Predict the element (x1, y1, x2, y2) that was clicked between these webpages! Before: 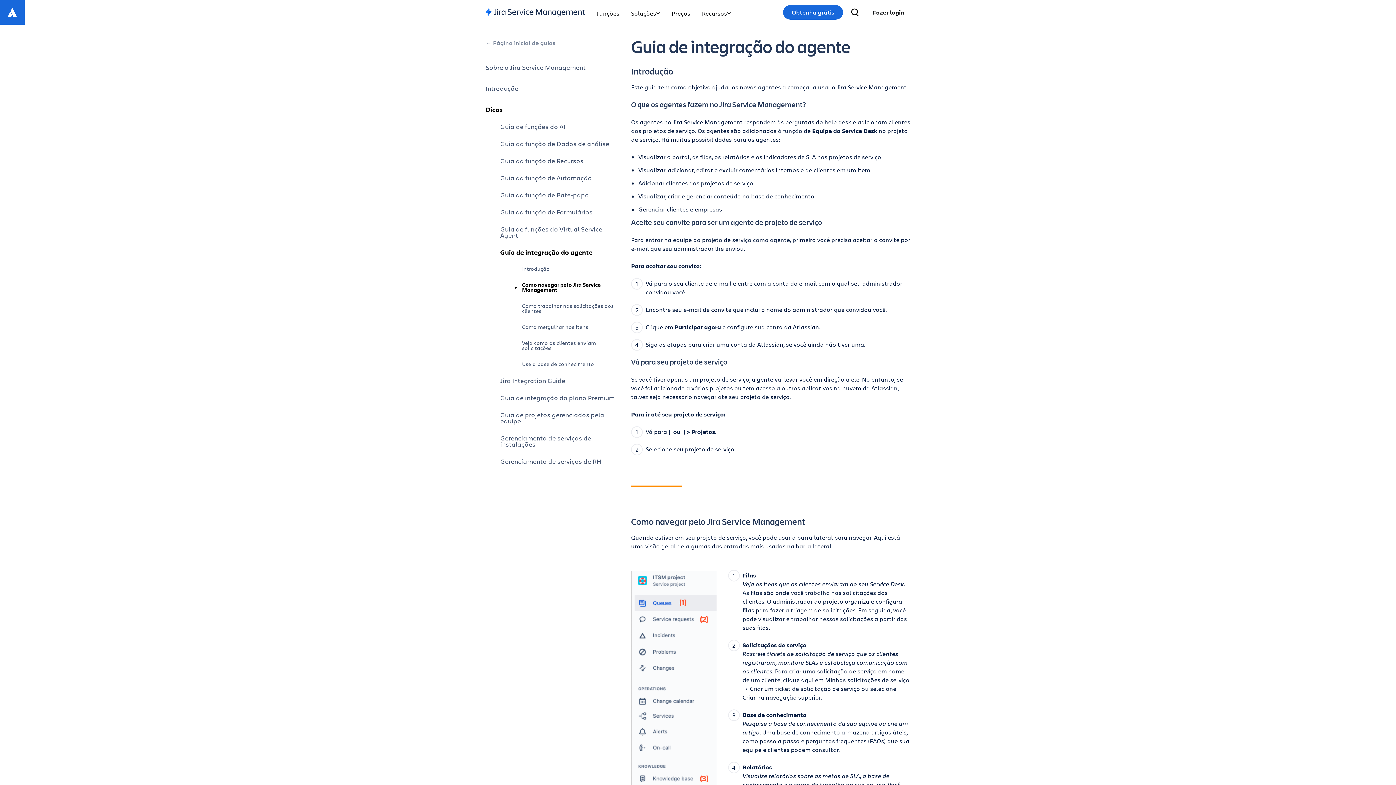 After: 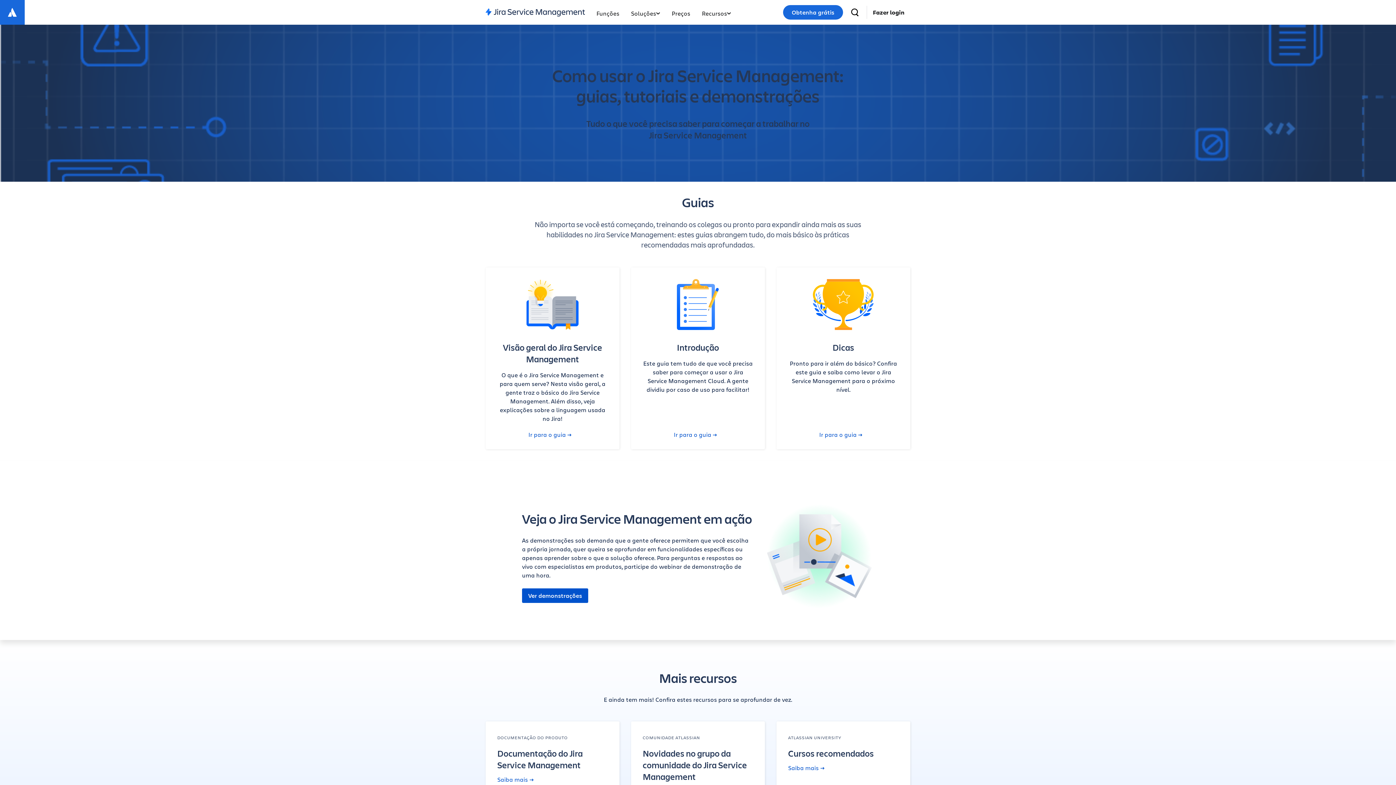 Action: bbox: (485, 36, 619, 54) label: Página inicial de guias